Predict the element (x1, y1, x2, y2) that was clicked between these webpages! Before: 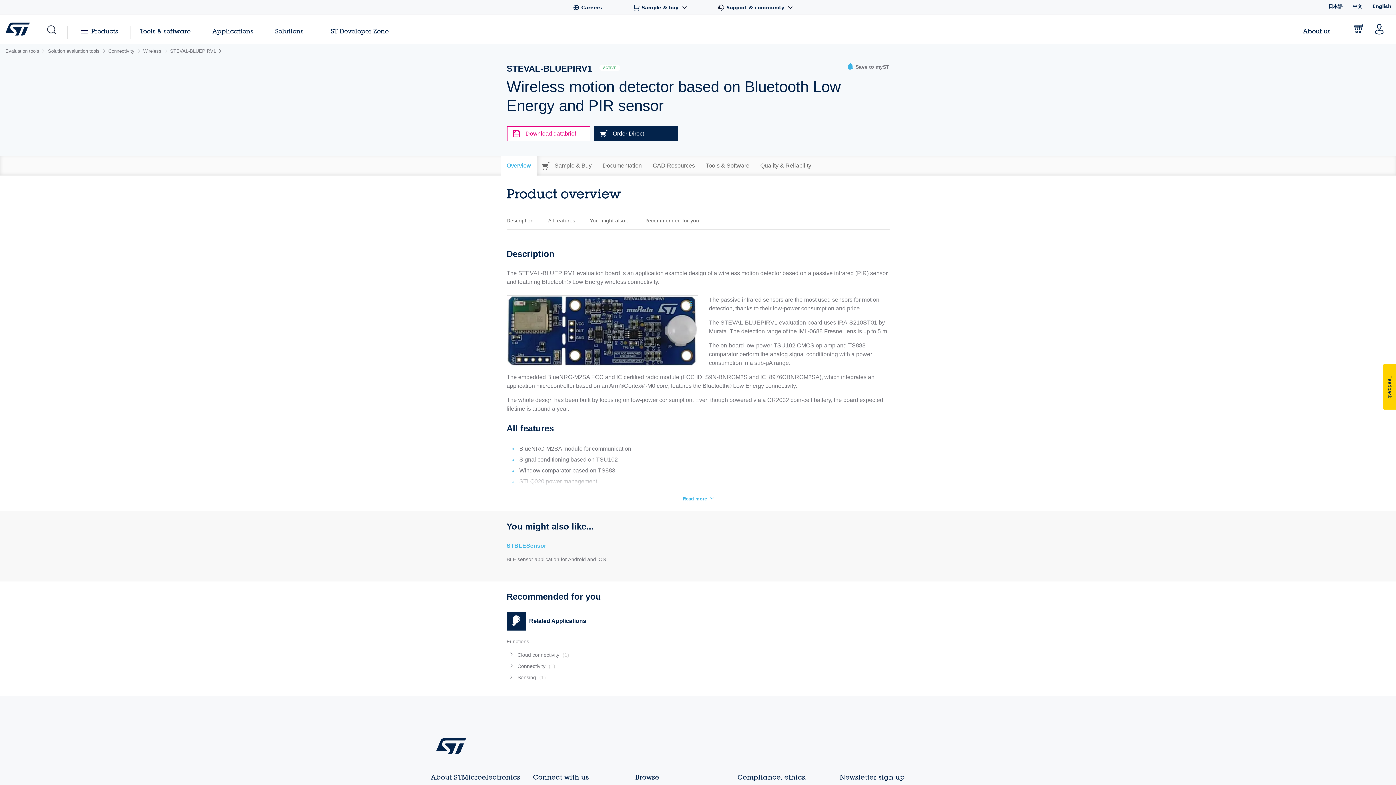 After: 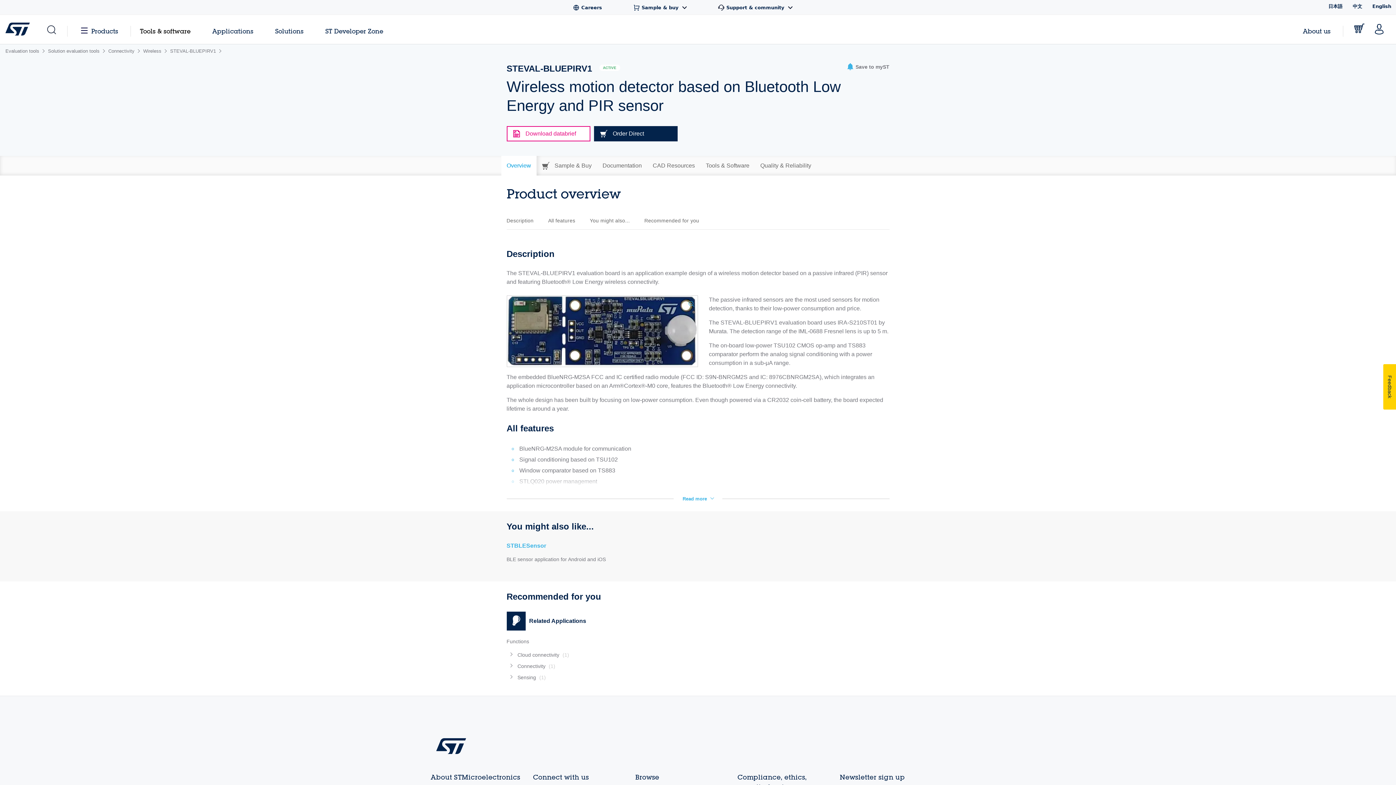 Action: label: Tools & software bbox: (140, 27, 190, 34)